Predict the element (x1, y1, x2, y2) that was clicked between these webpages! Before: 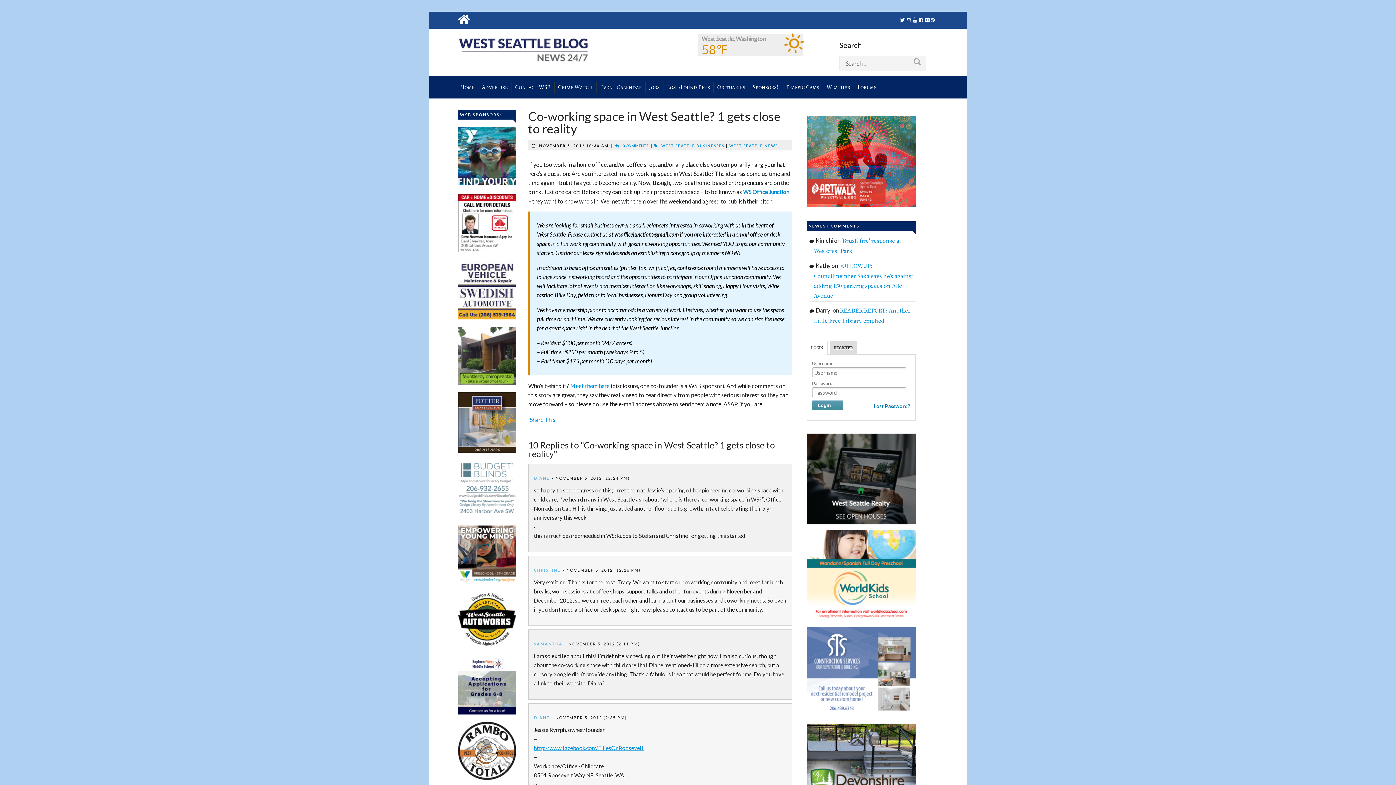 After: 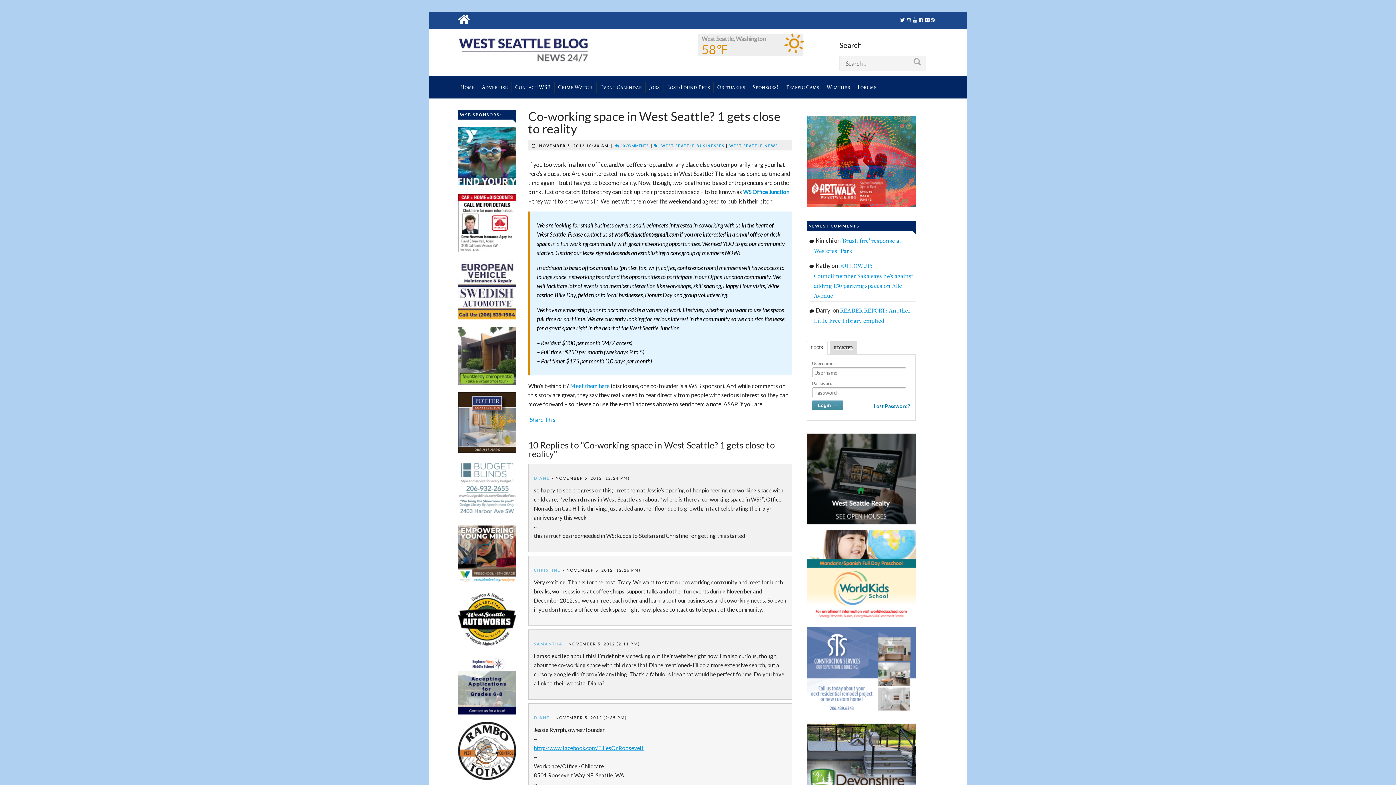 Action: bbox: (458, 591, 516, 649)